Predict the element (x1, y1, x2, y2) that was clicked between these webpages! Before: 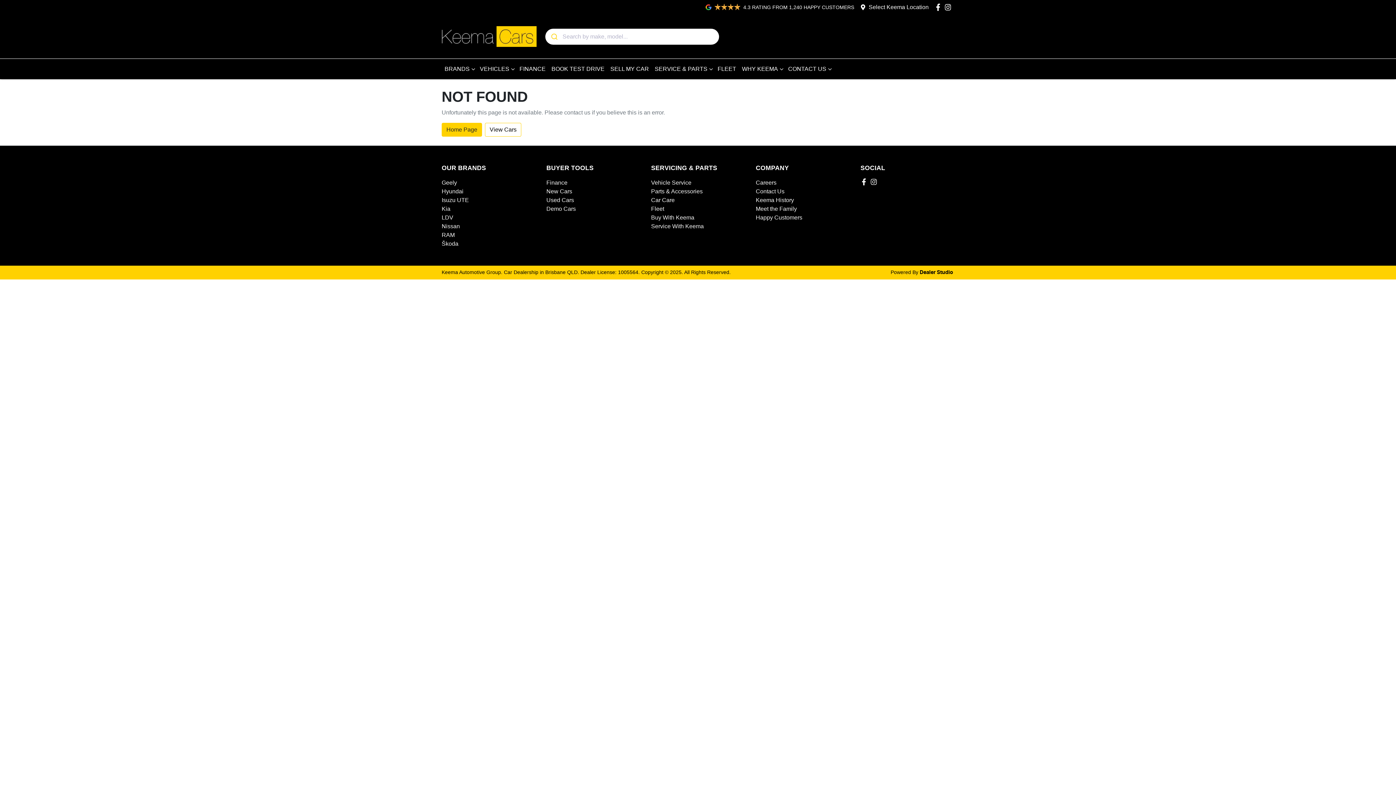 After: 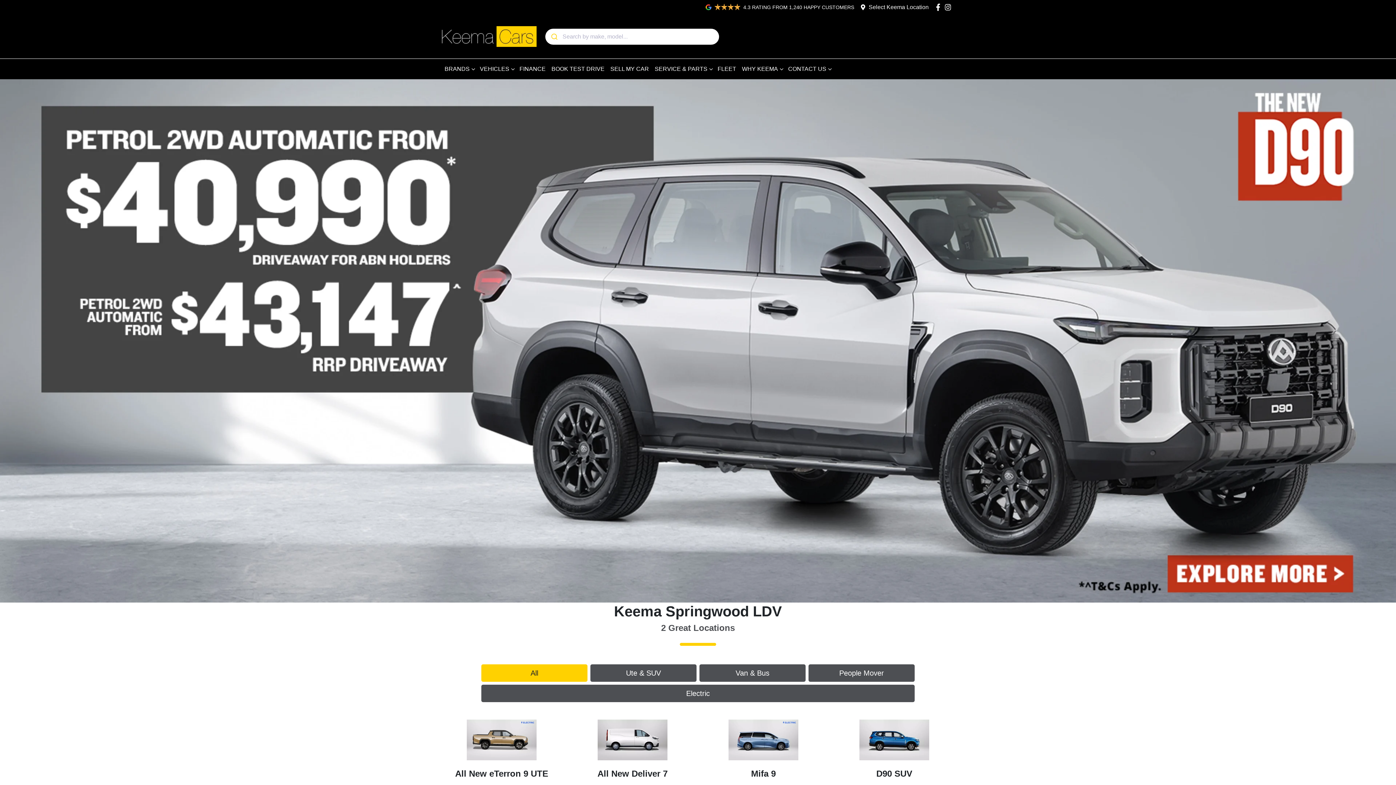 Action: label: LDV bbox: (441, 214, 453, 220)